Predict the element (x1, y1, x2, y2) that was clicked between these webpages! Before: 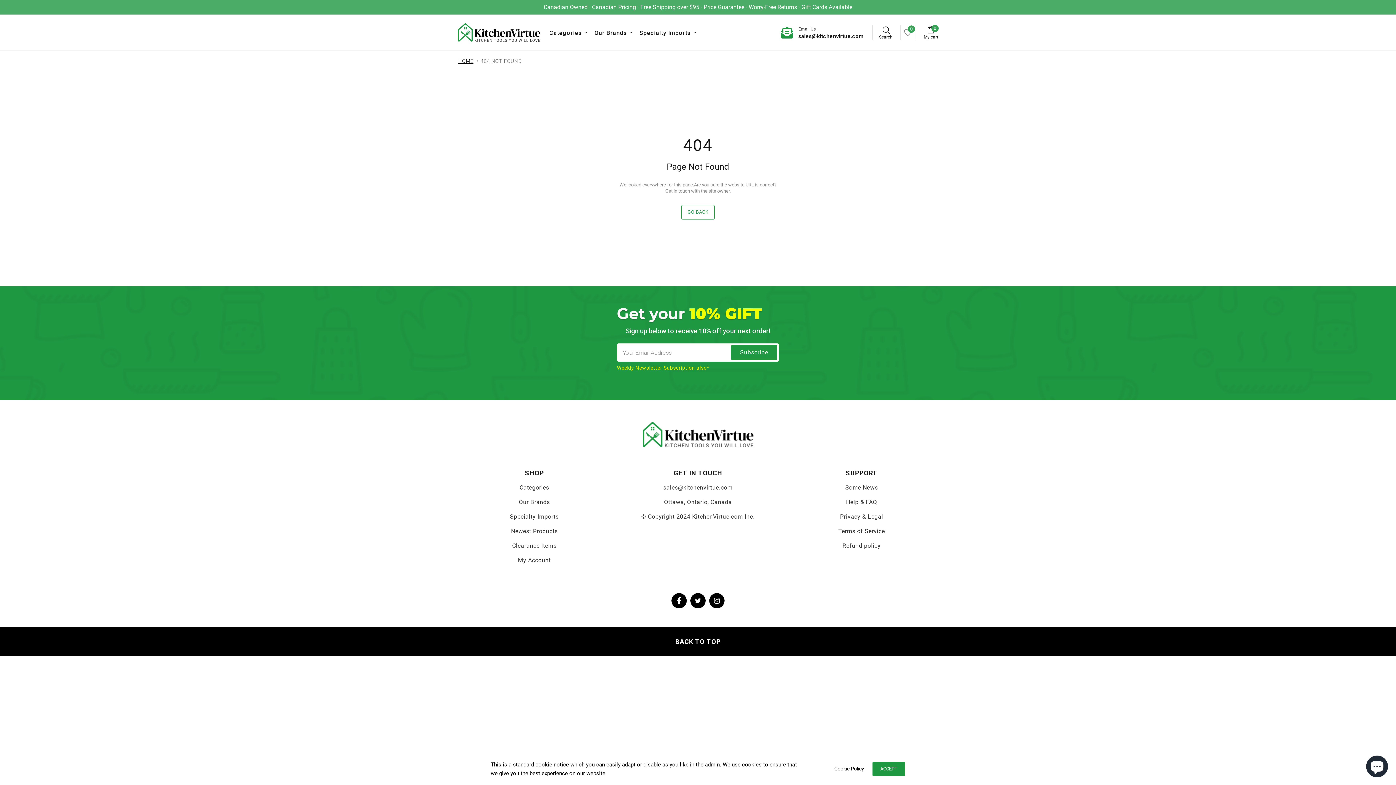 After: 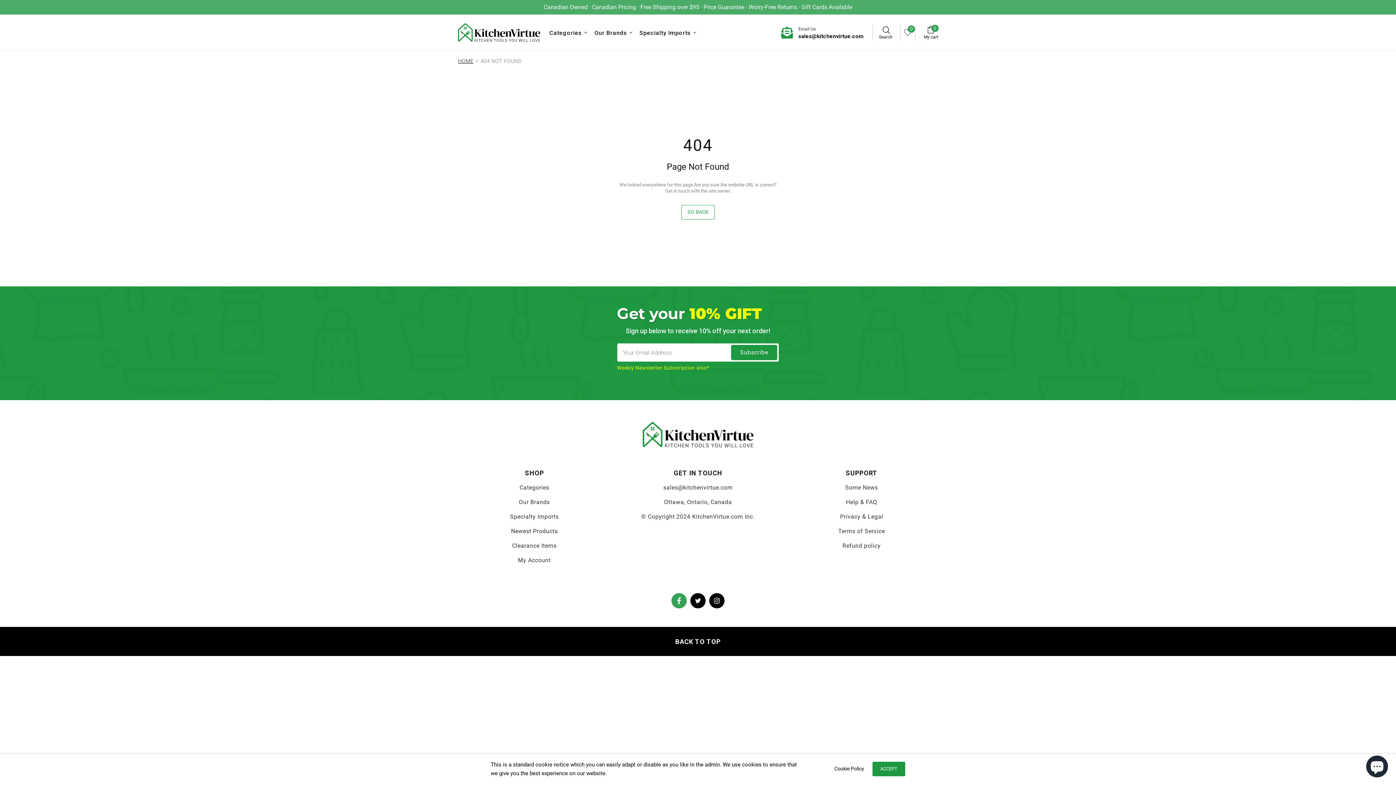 Action: bbox: (671, 593, 686, 608)